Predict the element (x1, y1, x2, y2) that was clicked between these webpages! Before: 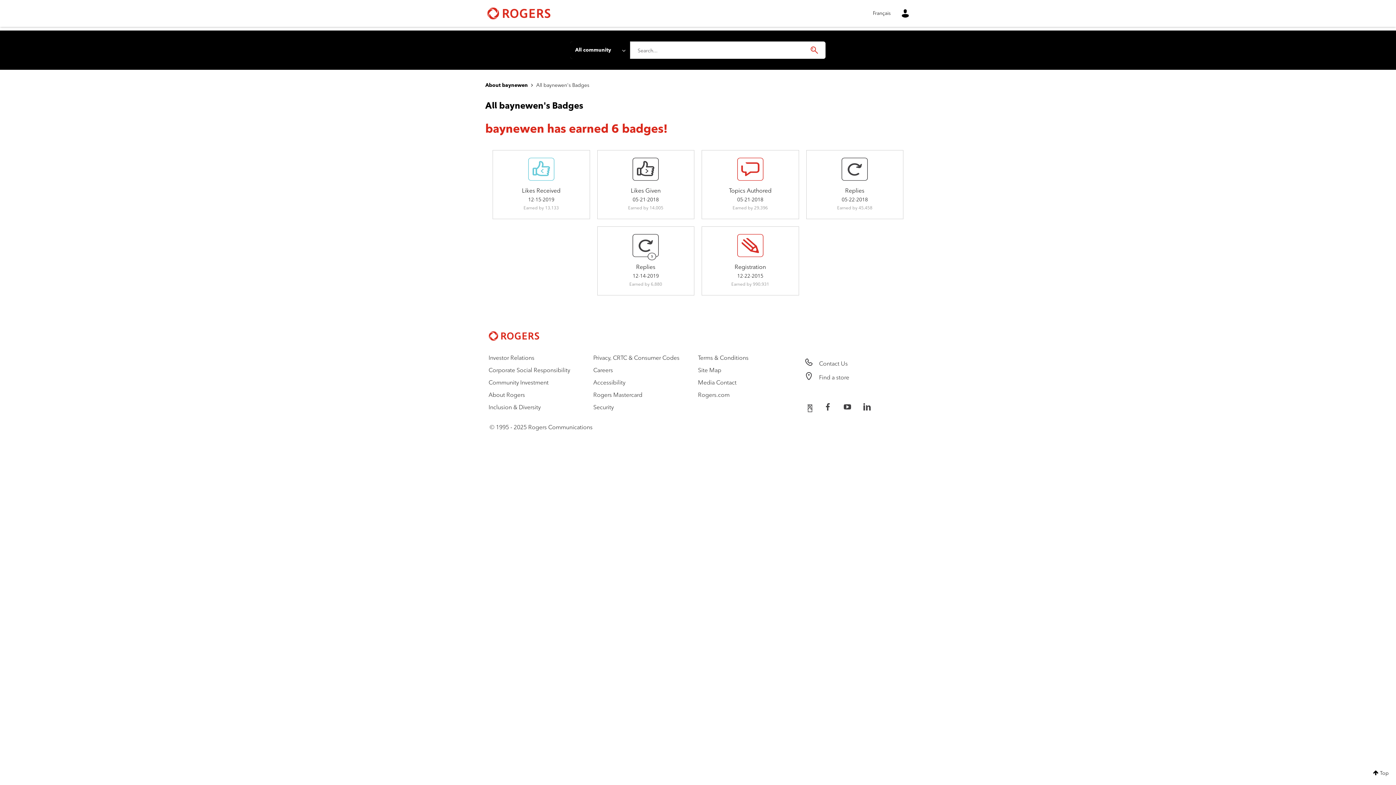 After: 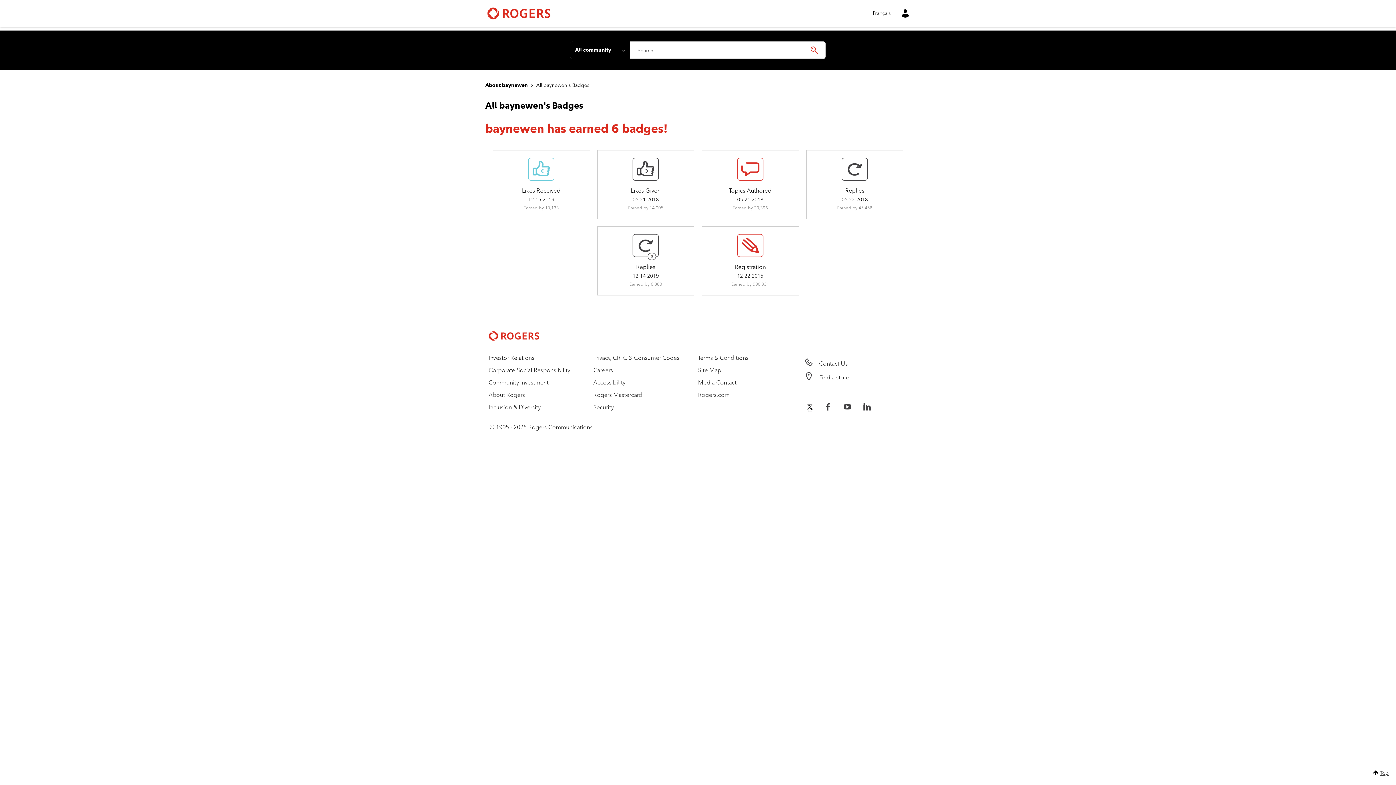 Action: label: Top bbox: (1366, 761, 1396, 785)